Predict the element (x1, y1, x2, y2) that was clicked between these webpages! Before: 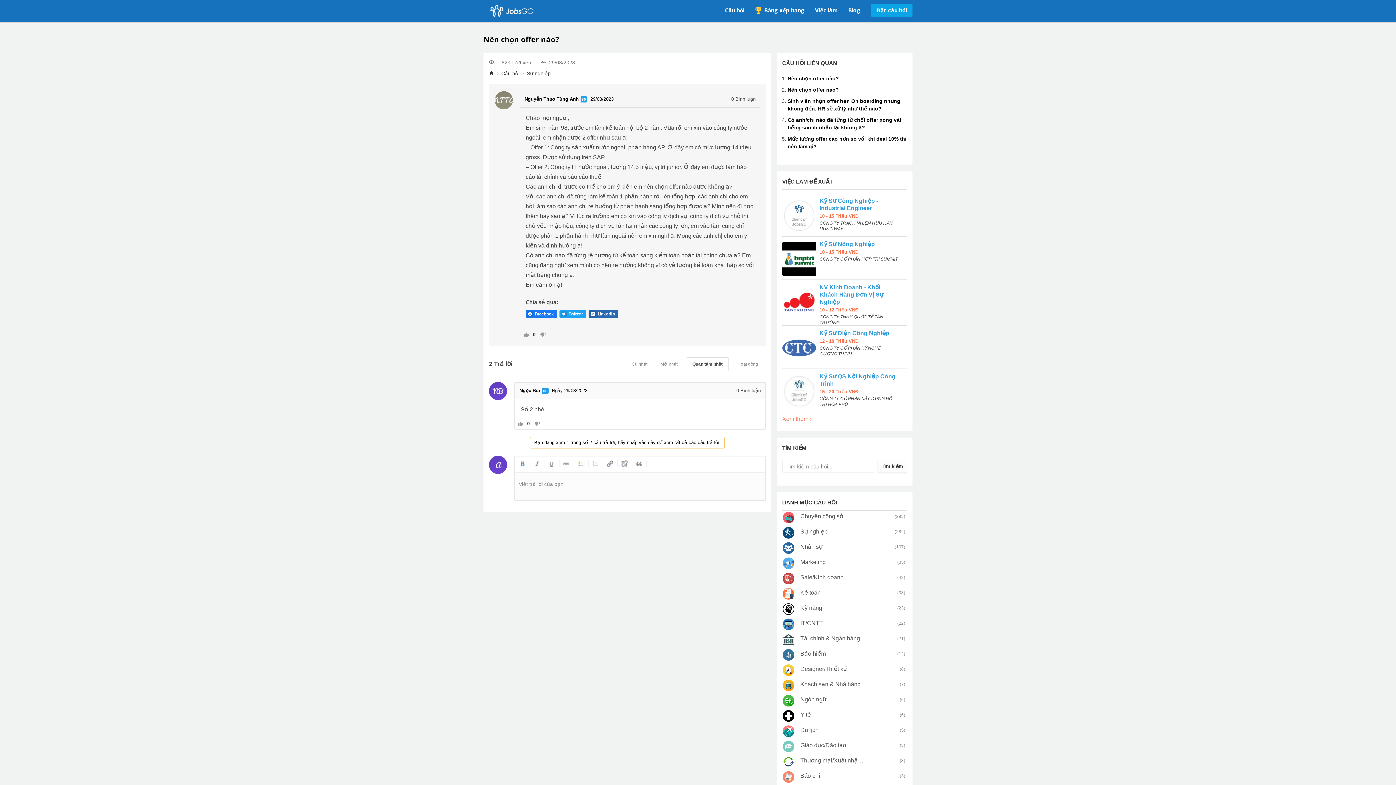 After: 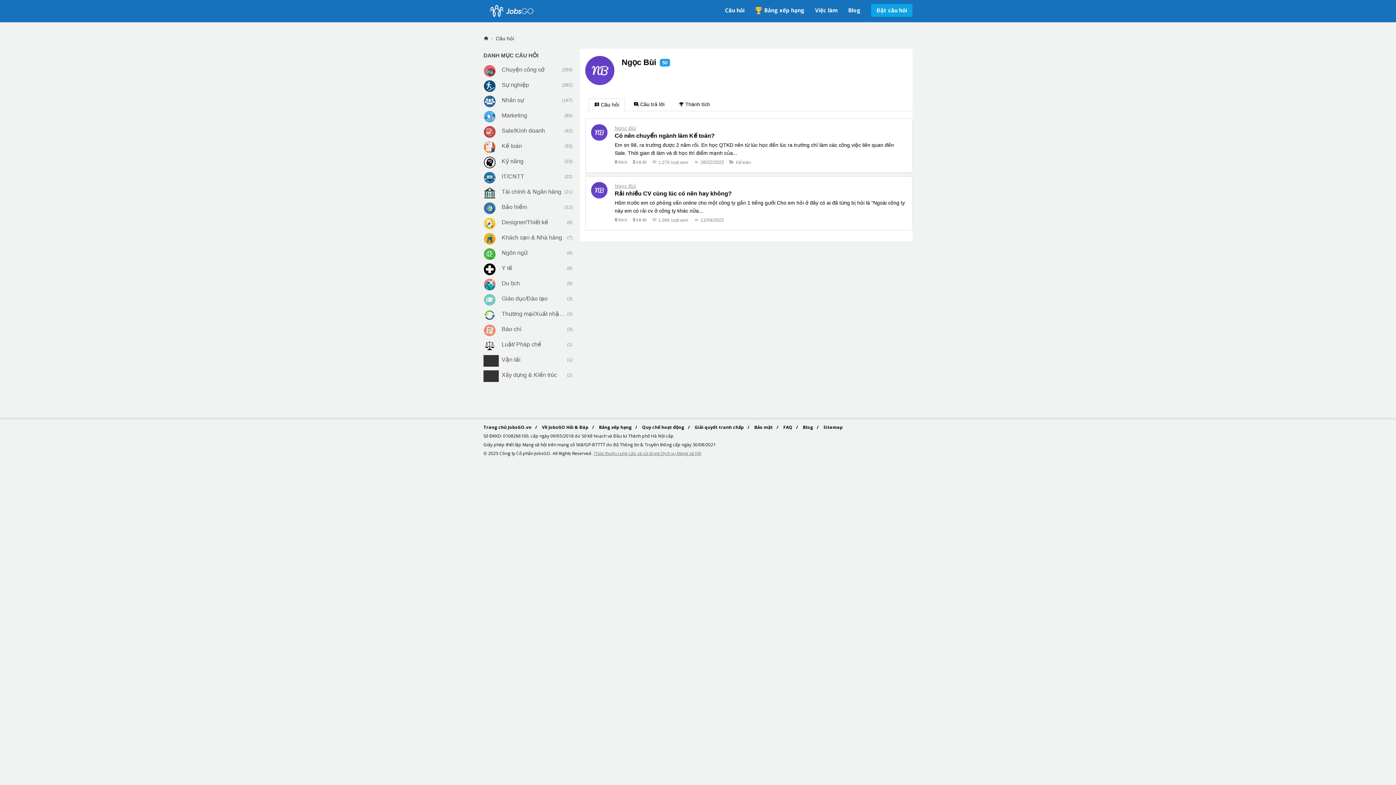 Action: bbox: (489, 382, 507, 402)